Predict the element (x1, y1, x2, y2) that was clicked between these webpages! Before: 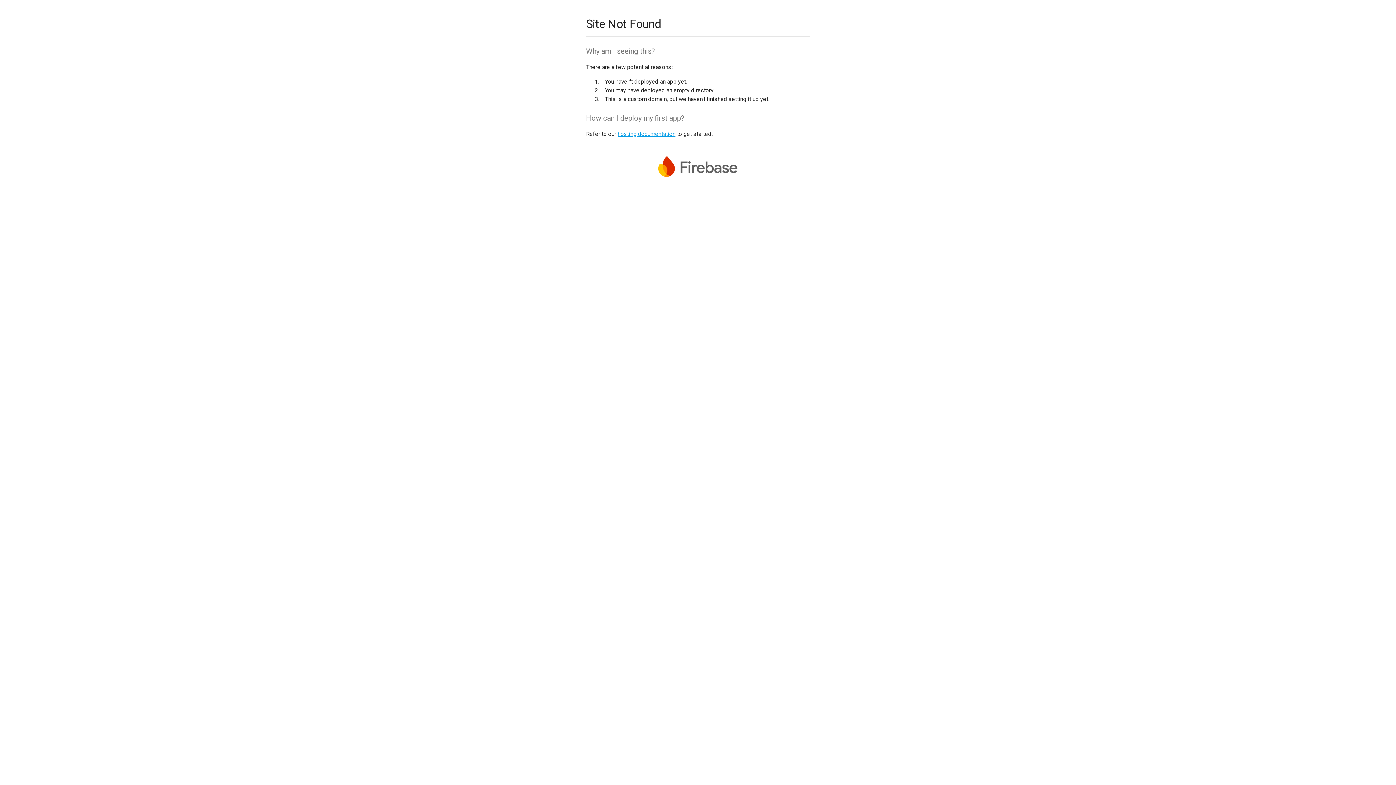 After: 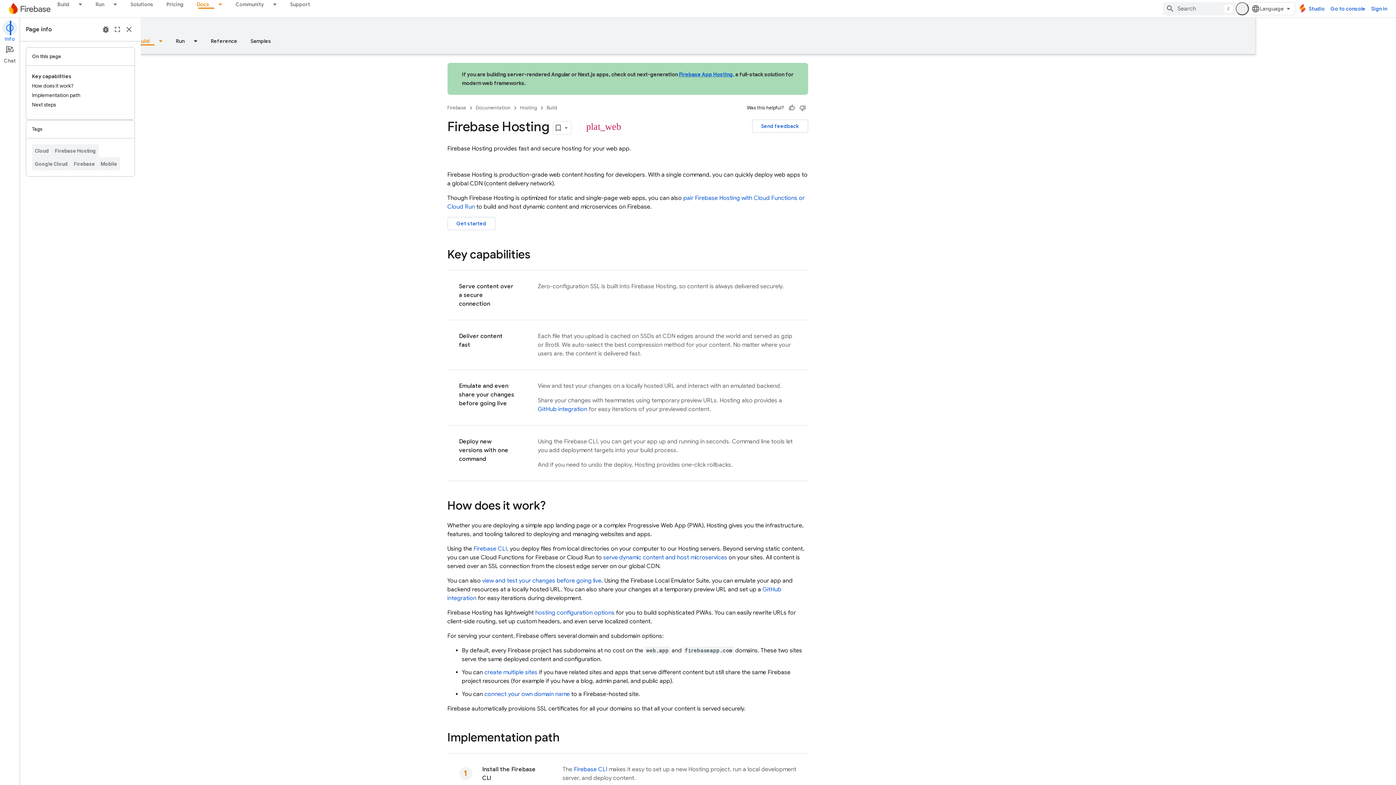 Action: label: hosting documentation bbox: (617, 130, 675, 137)